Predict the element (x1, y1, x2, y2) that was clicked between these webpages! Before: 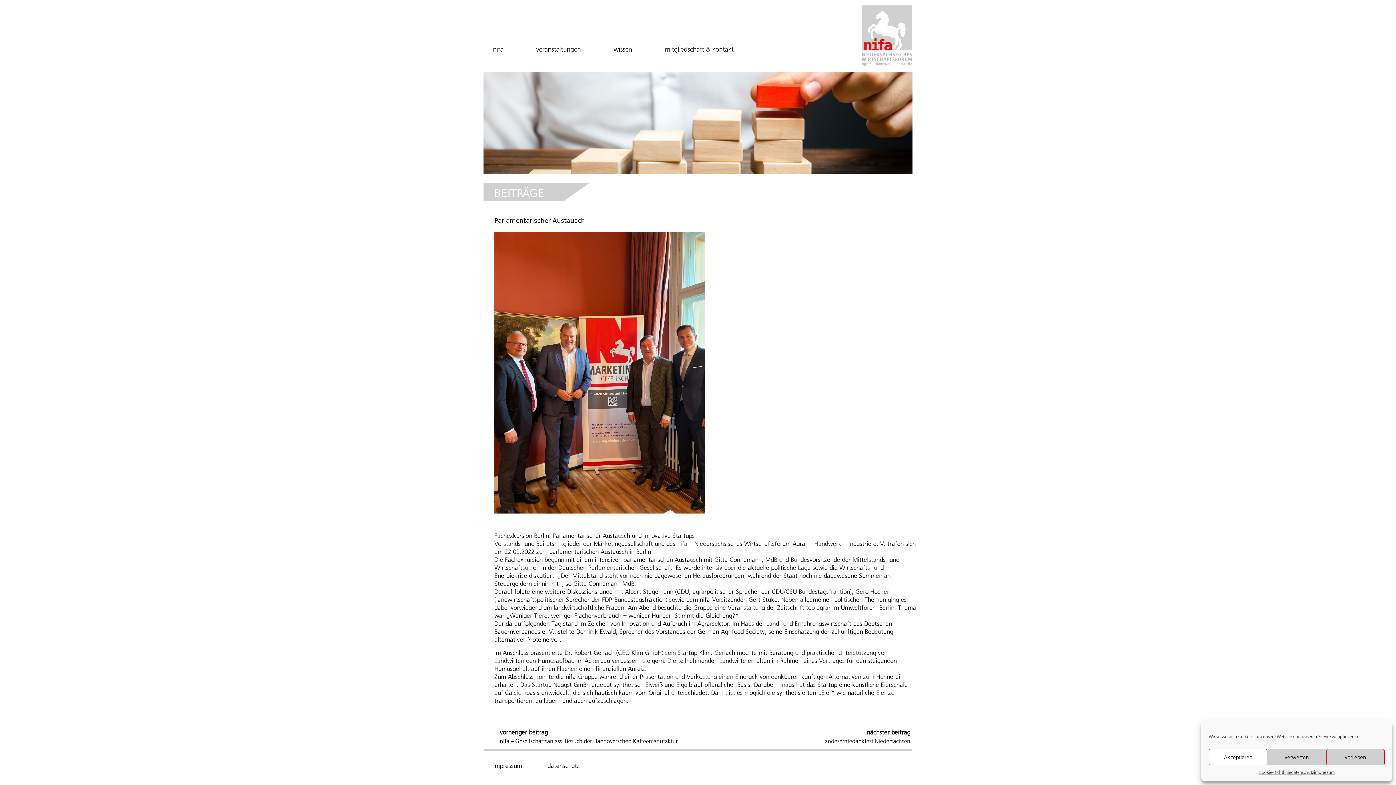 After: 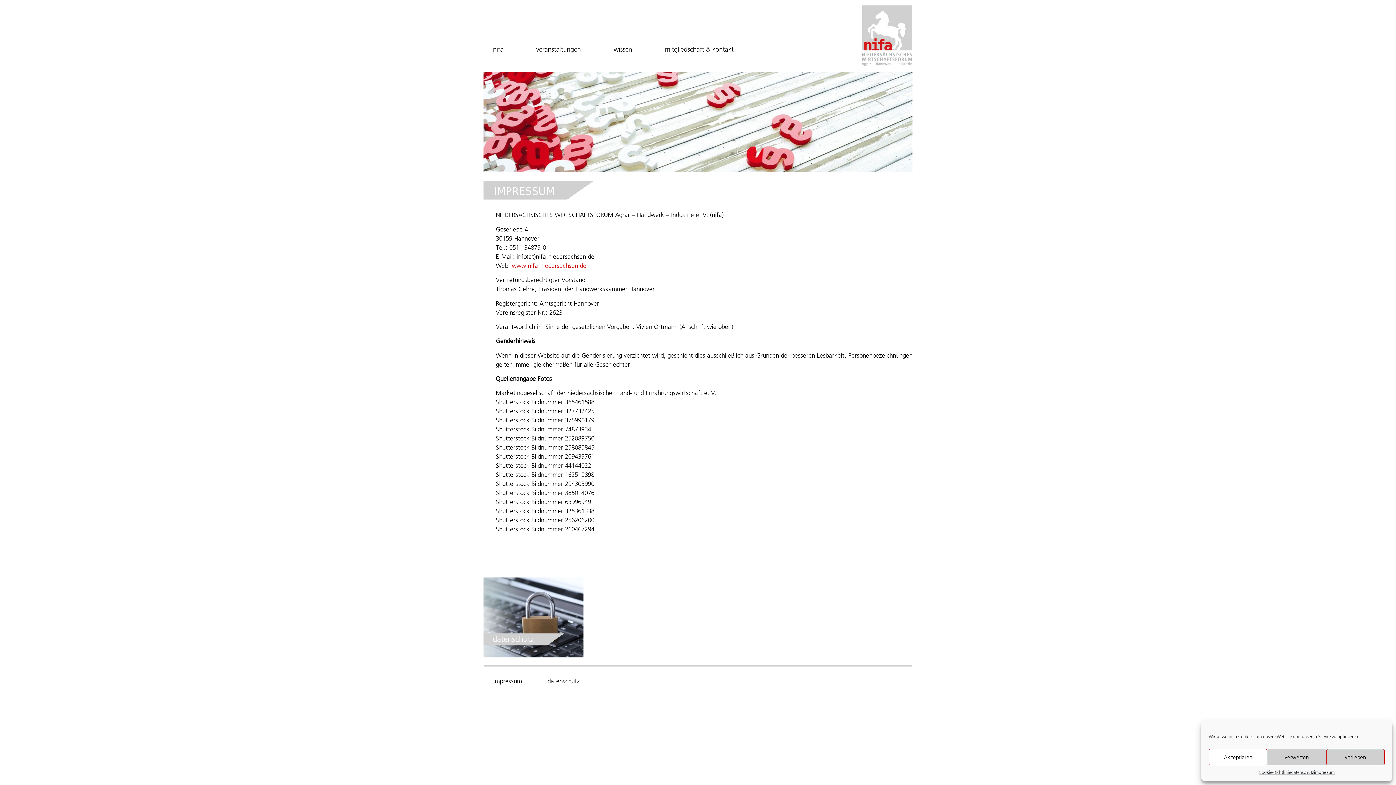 Action: label: impressum bbox: (1314, 769, 1335, 776)